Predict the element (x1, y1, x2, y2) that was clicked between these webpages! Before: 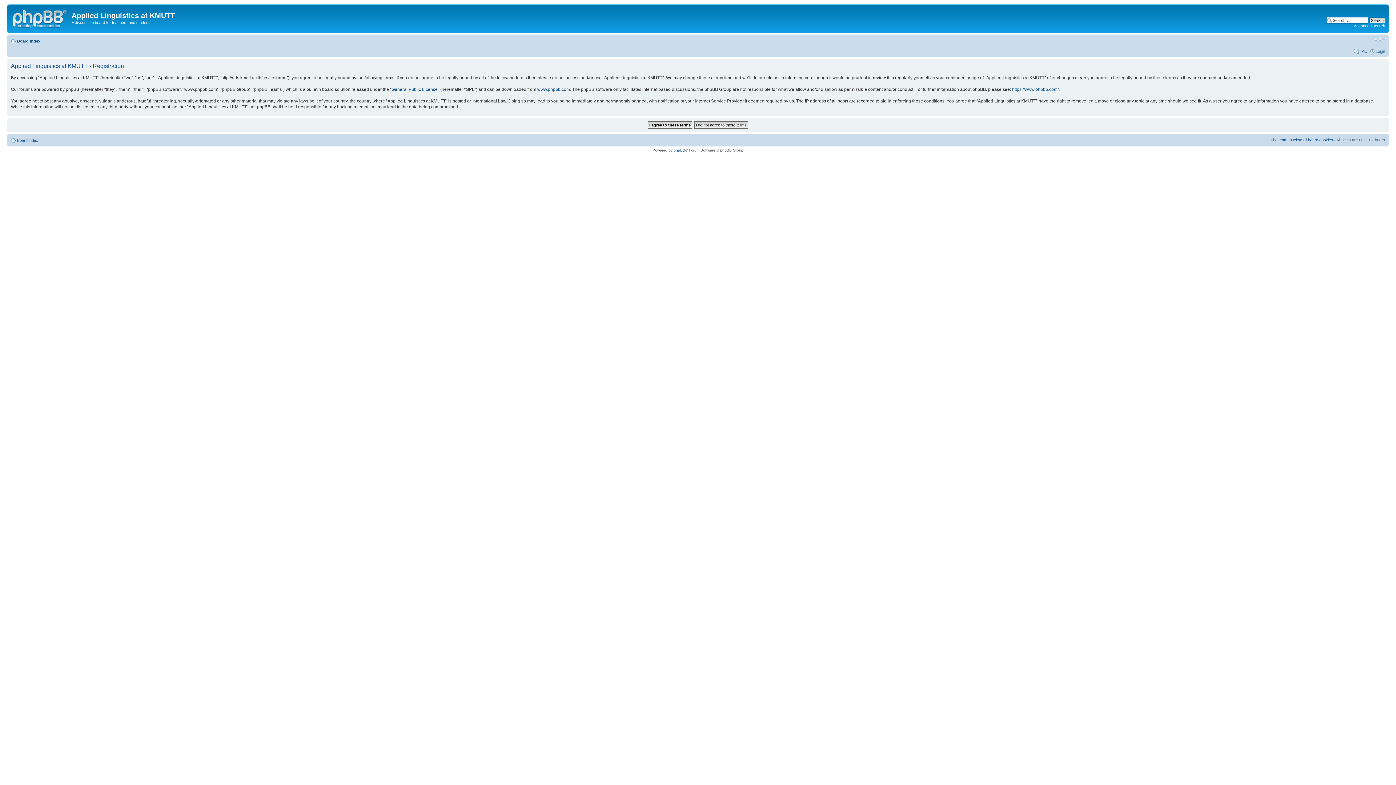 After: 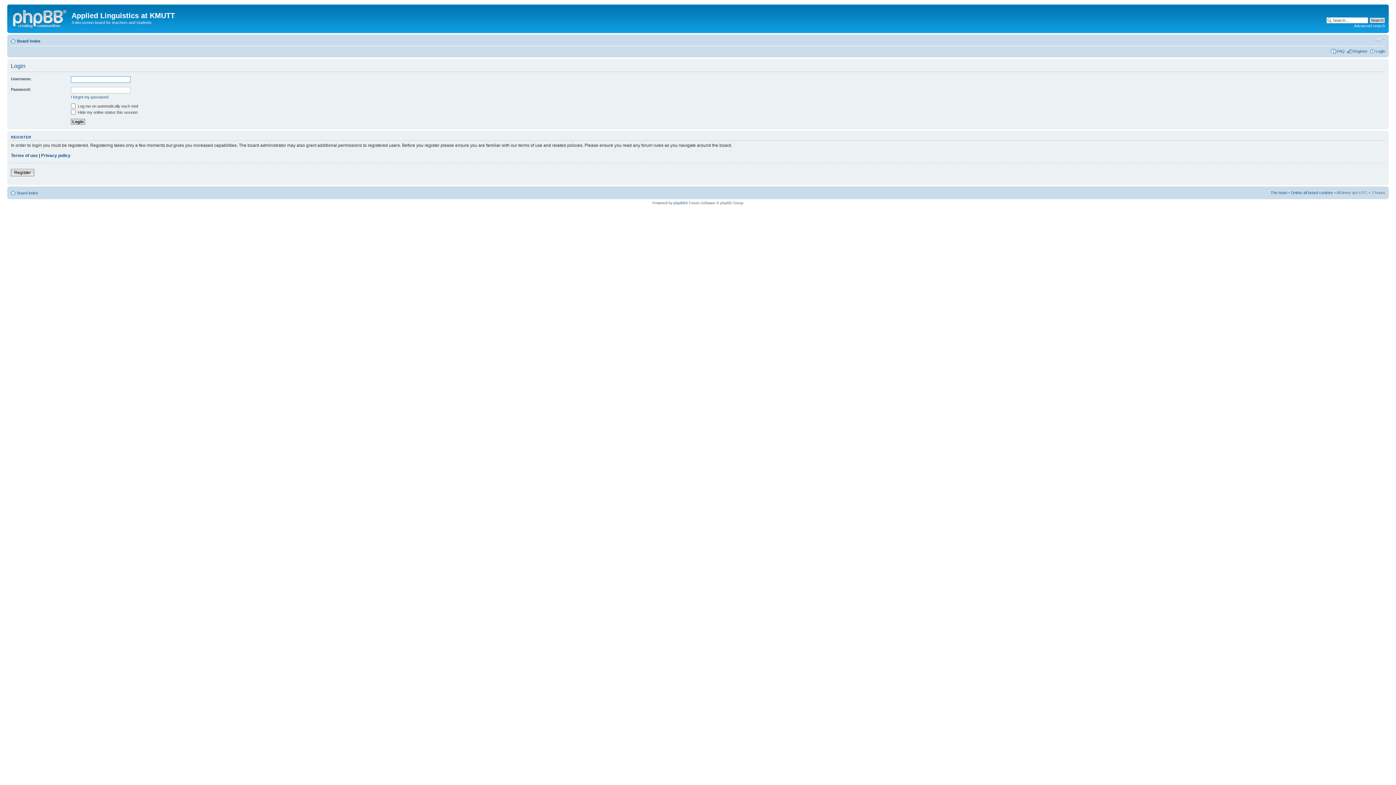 Action: label: Login bbox: (1376, 48, 1385, 53)